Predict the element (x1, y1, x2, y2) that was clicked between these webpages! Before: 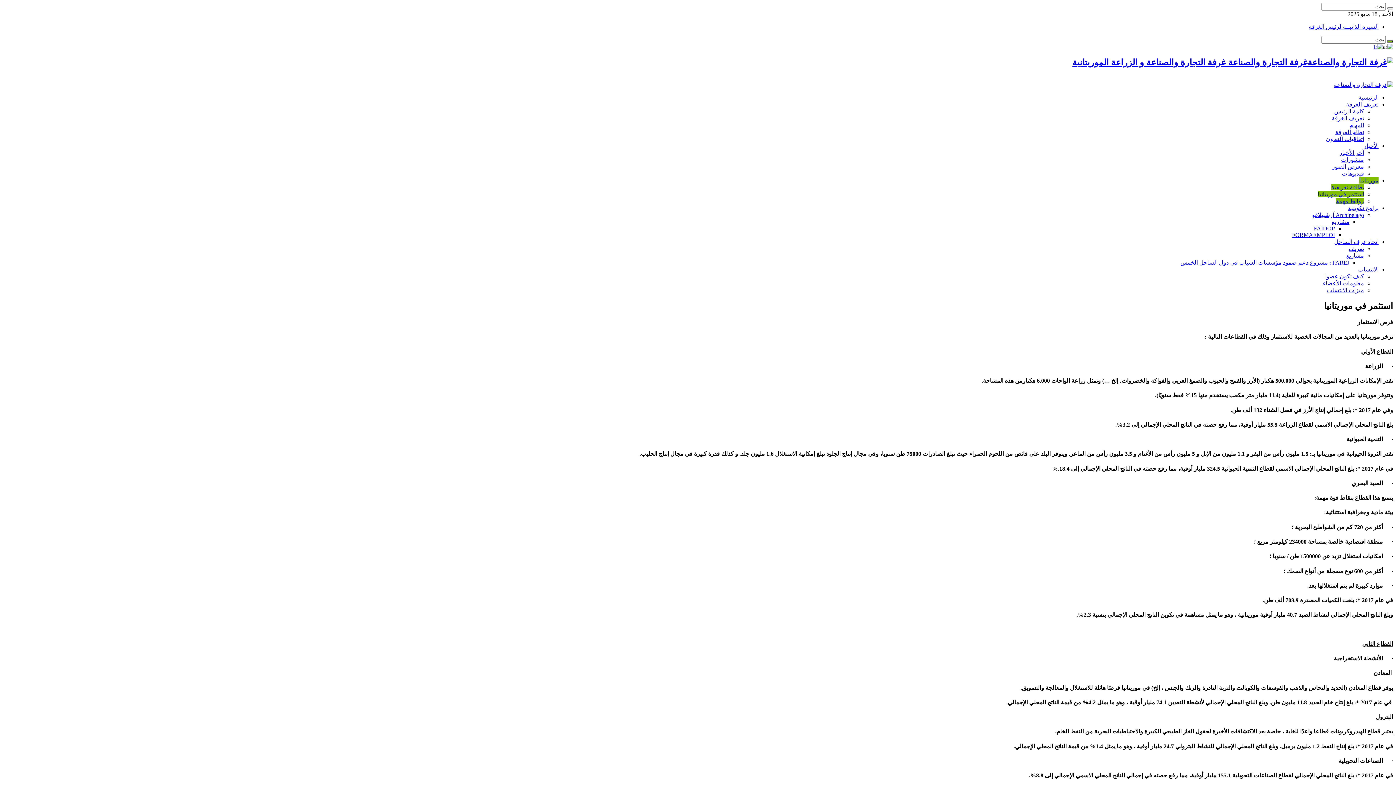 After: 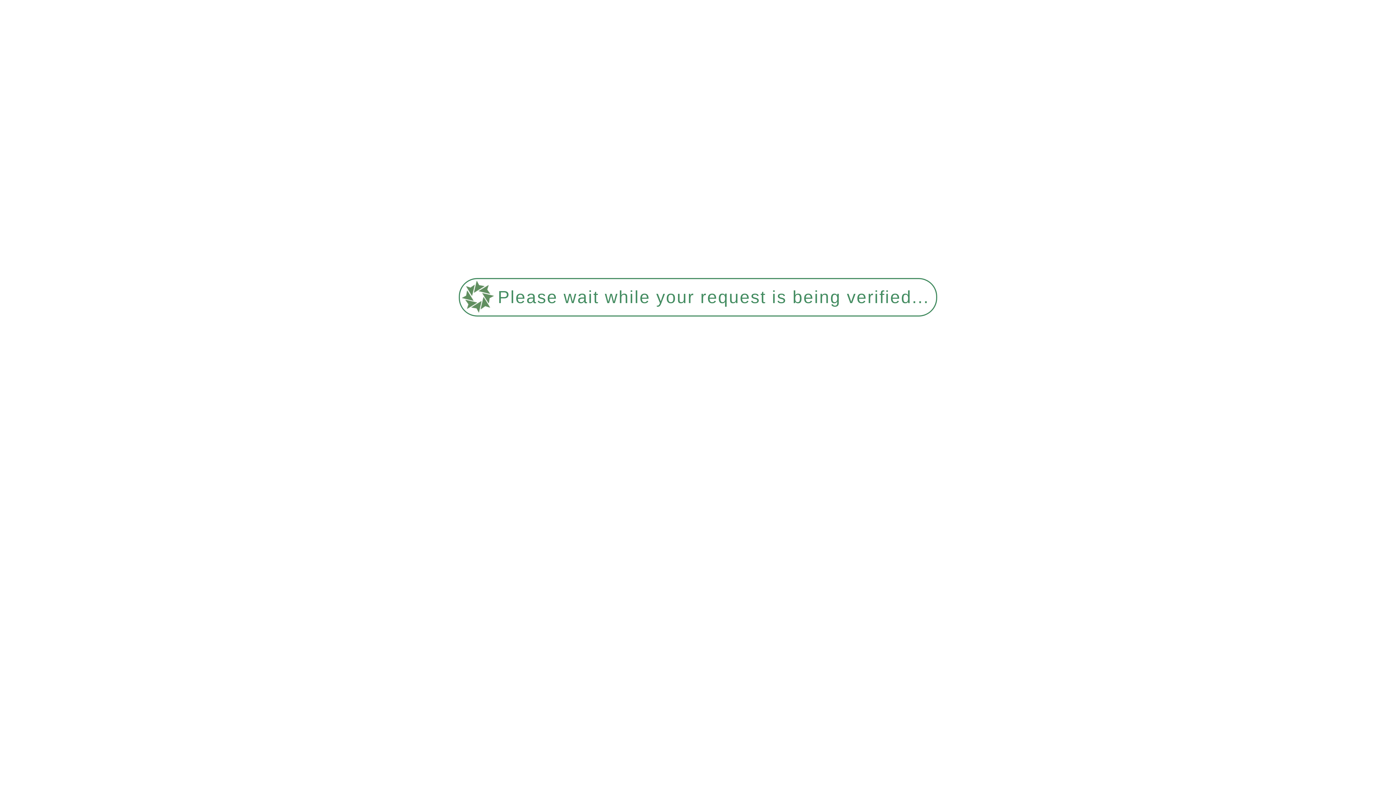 Action: label: السيرة الذاتيــة لرئيس الغرفة bbox: (1309, 23, 1378, 29)